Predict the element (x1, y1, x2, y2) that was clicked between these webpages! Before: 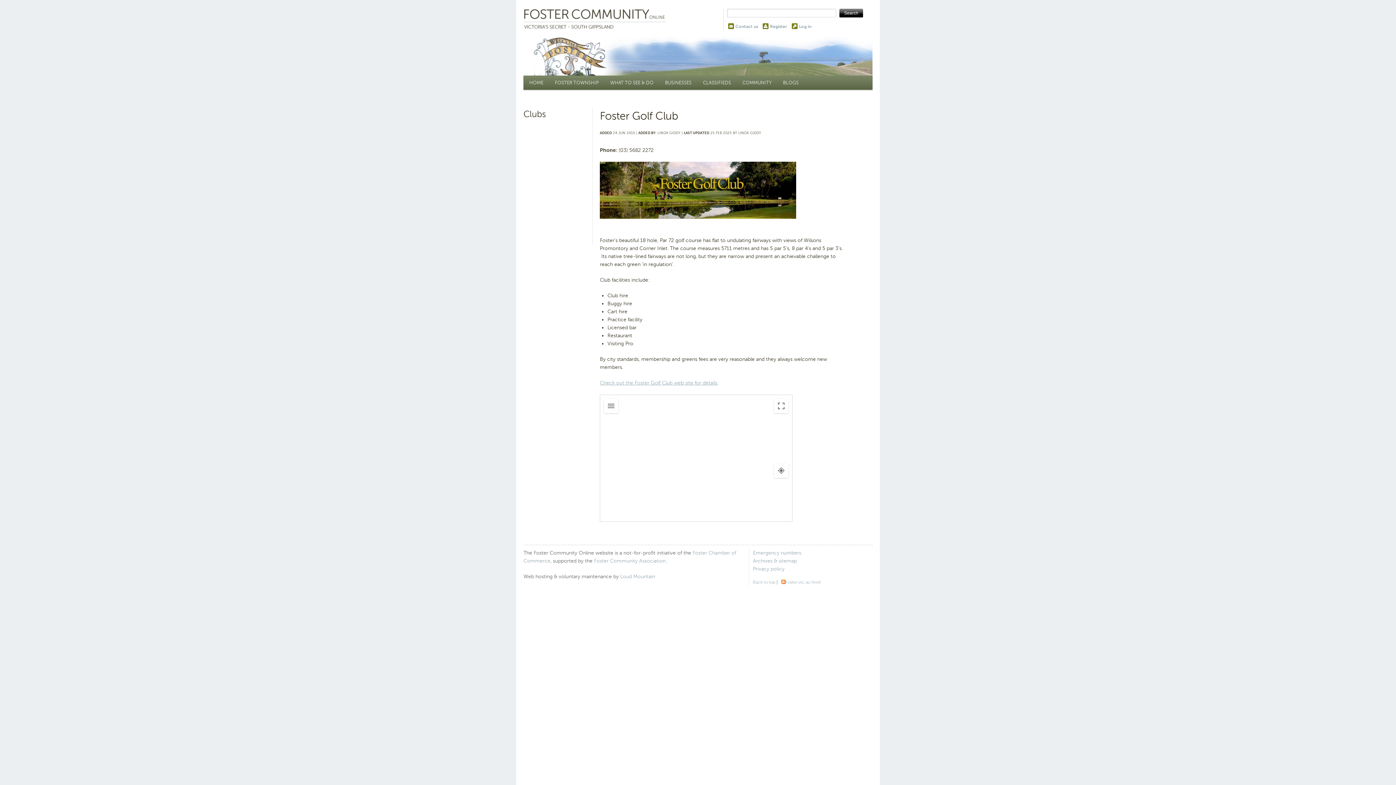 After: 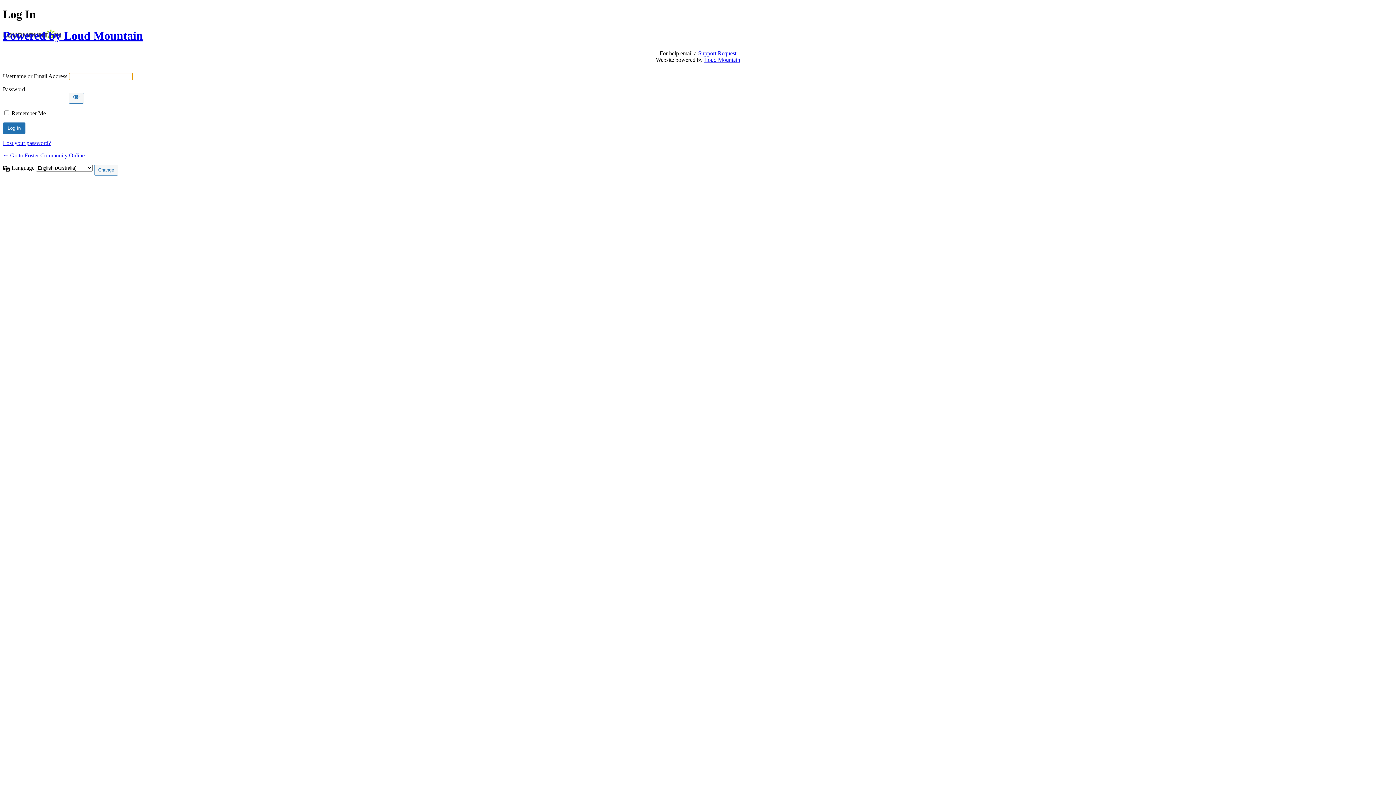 Action: label: Log in bbox: (799, 24, 811, 29)